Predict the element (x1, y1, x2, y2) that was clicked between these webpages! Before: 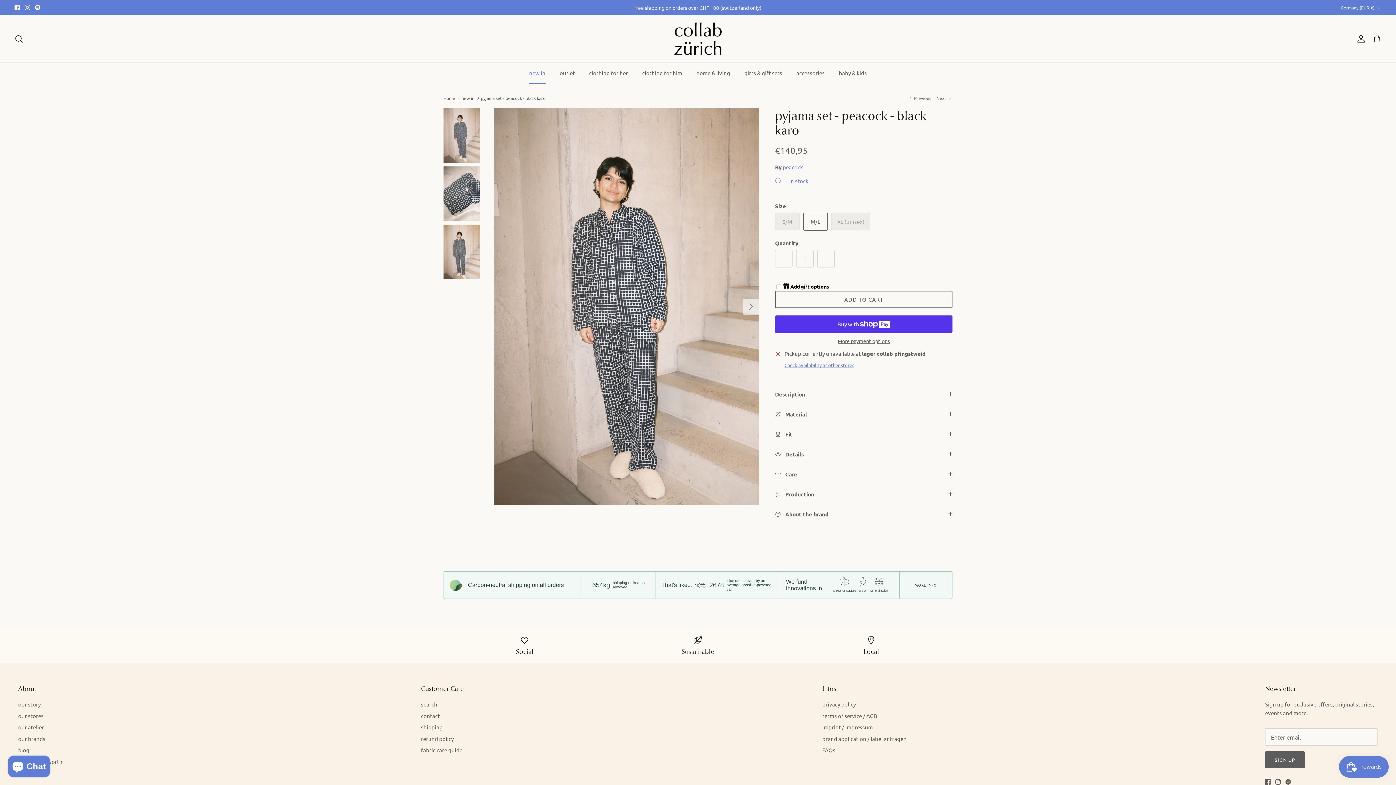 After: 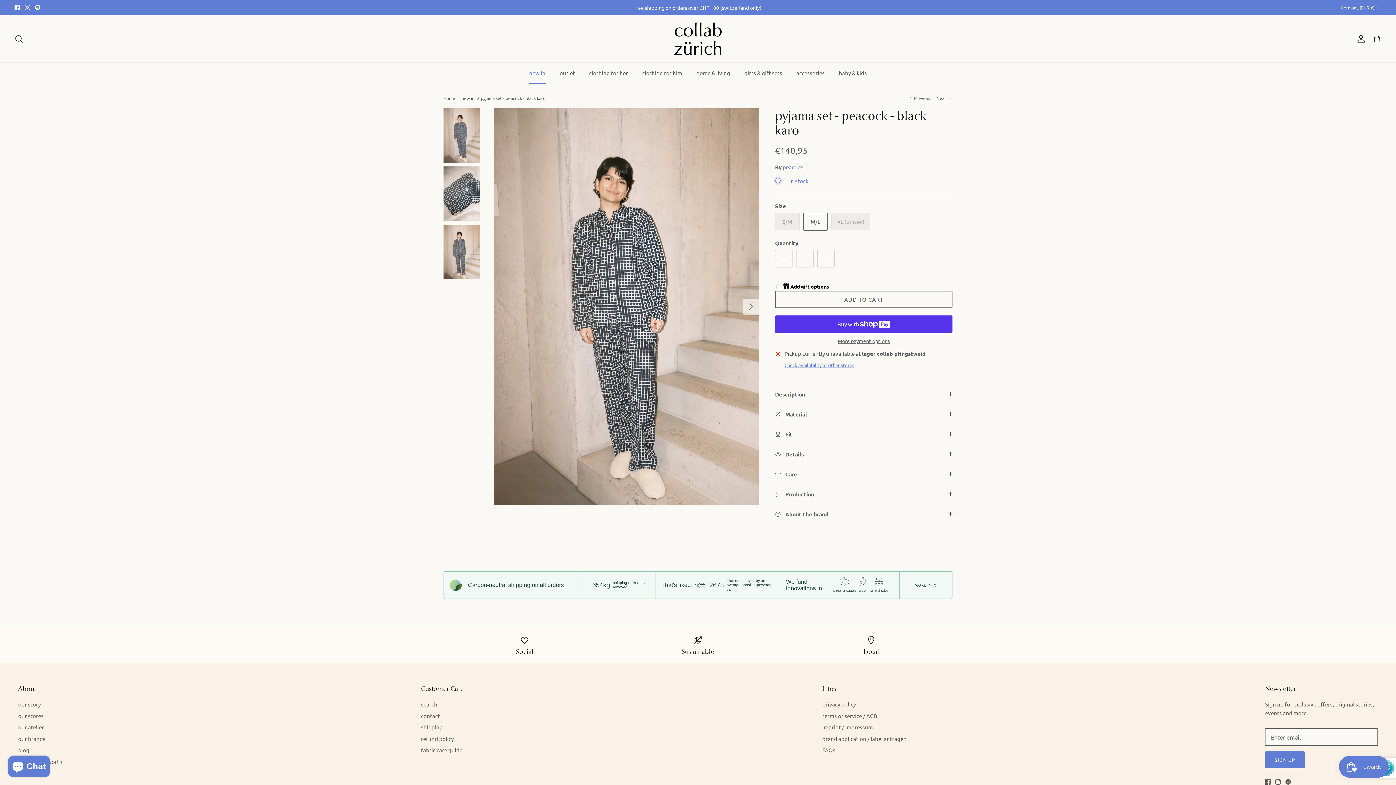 Action: bbox: (1265, 751, 1305, 768) label: SIGN UP